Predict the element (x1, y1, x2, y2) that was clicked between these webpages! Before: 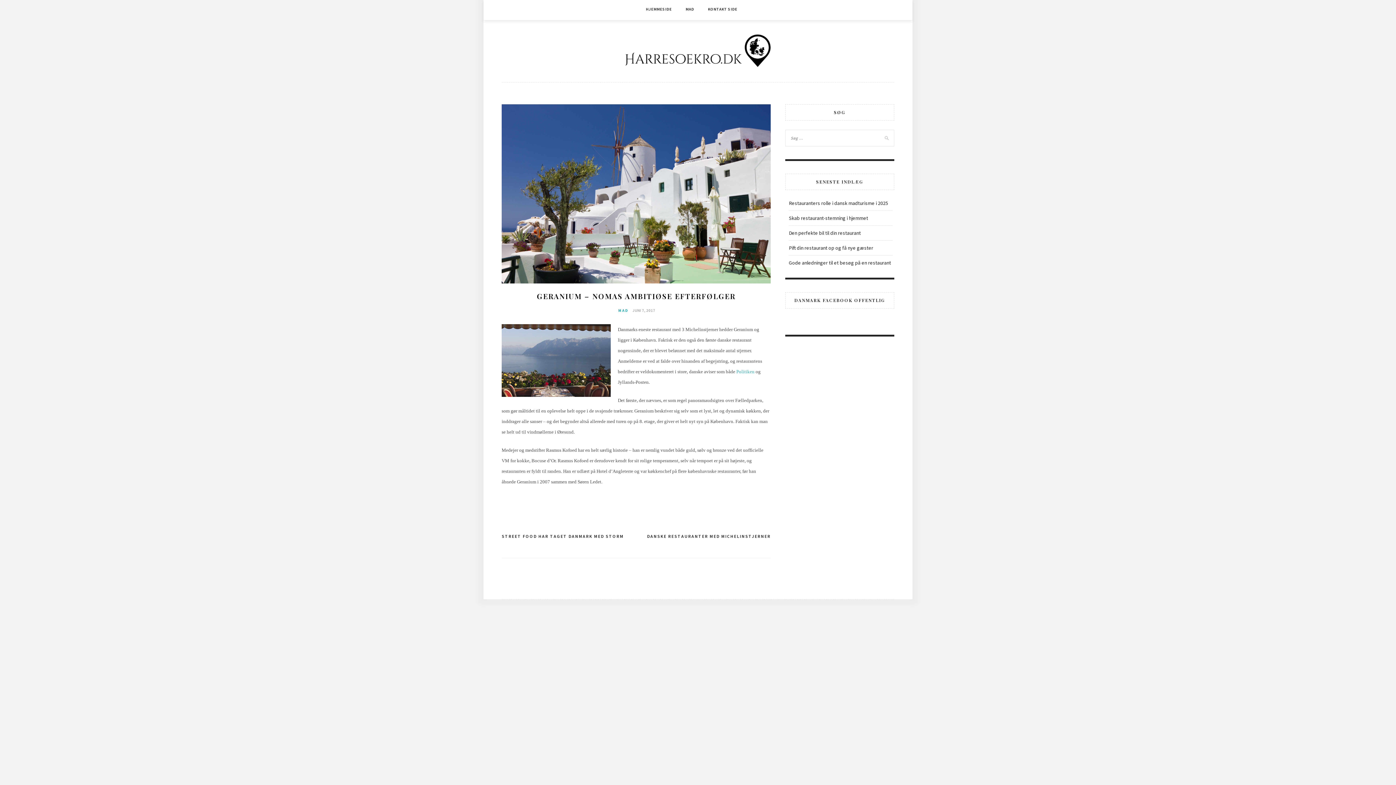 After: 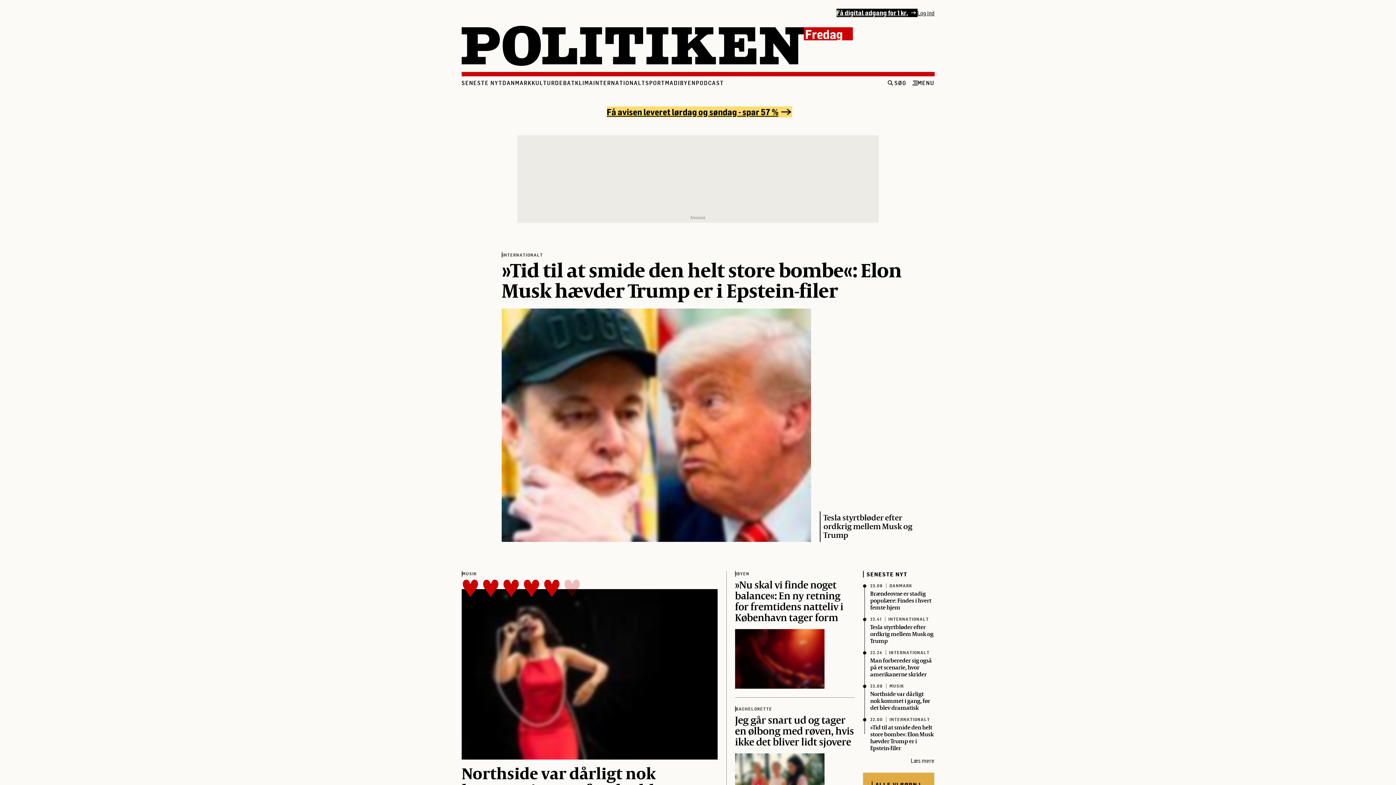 Action: bbox: (736, 369, 754, 374) label: Politiken